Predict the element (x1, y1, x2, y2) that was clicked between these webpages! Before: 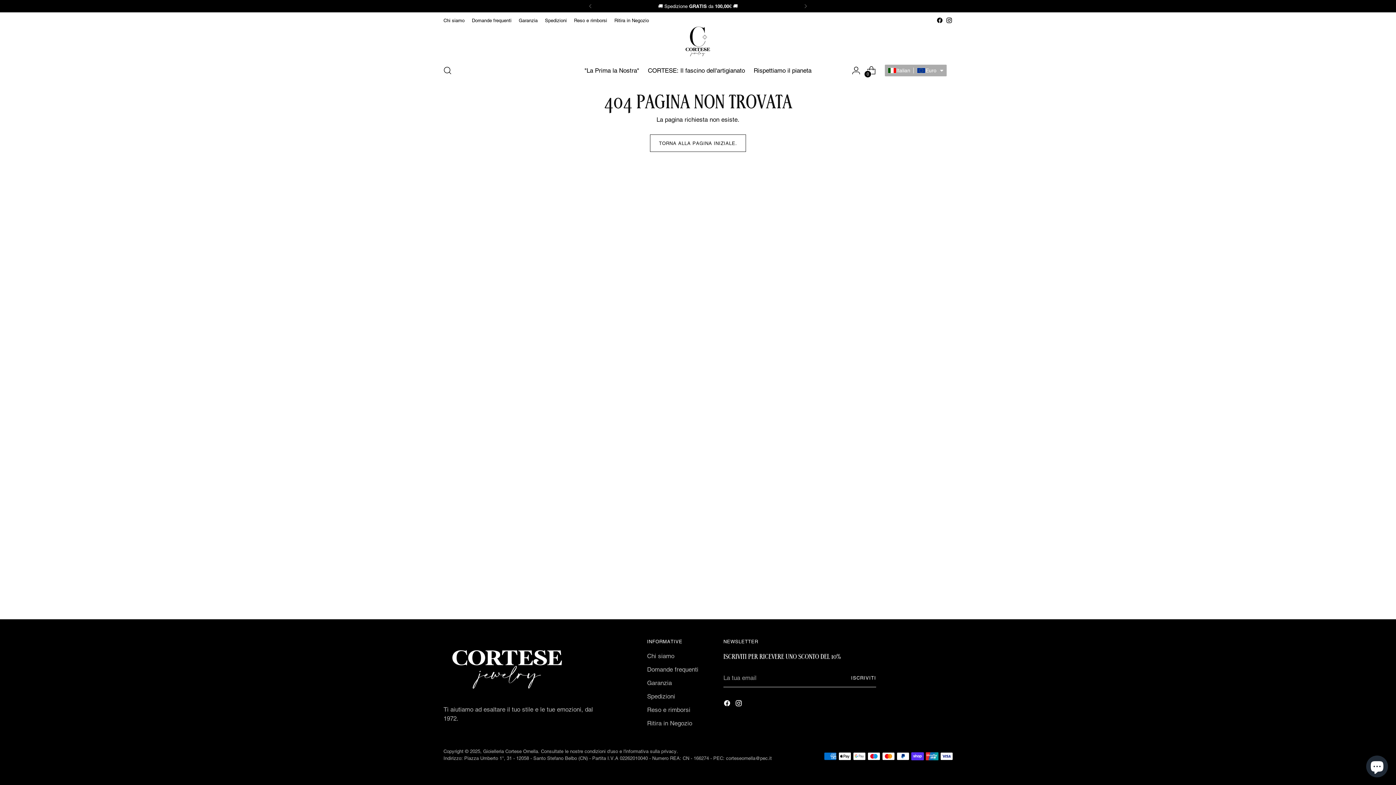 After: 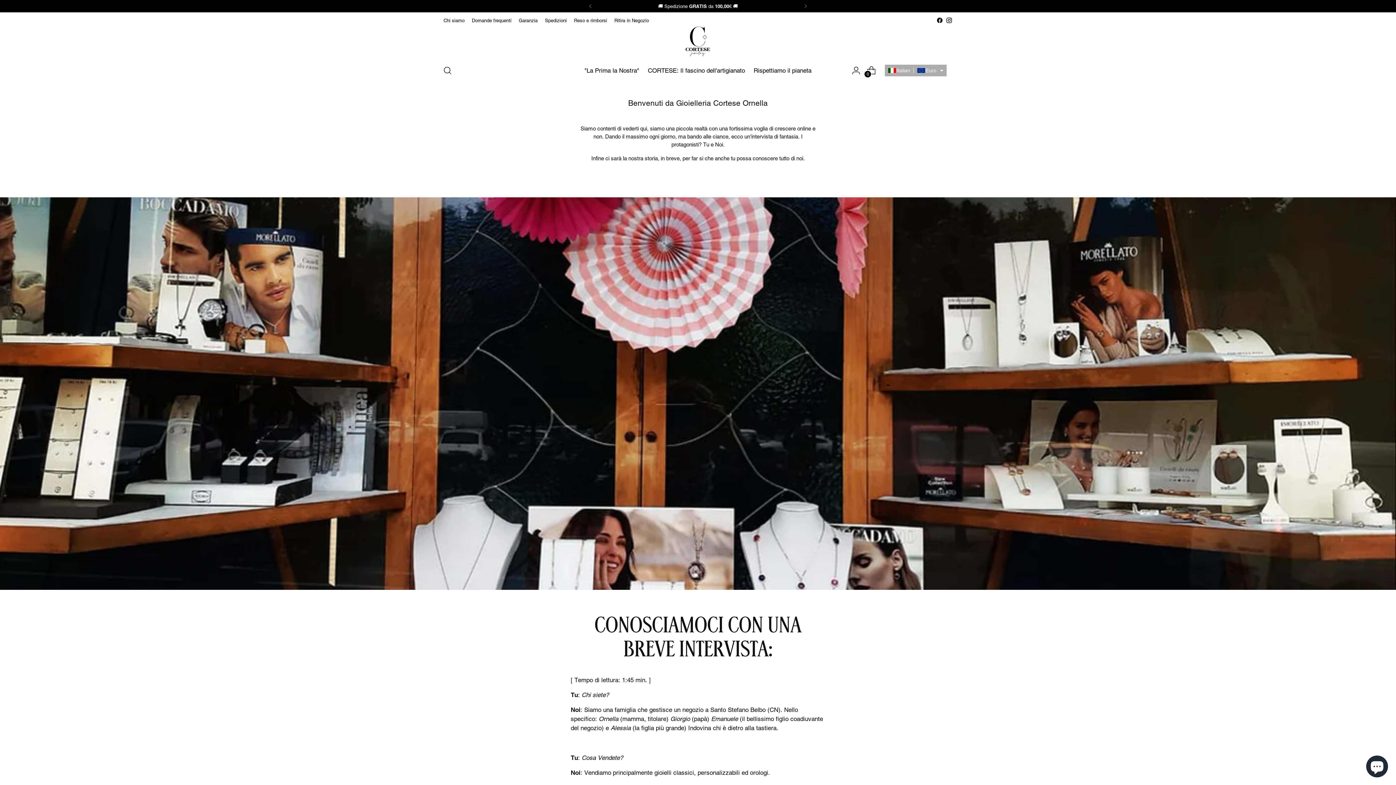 Action: bbox: (647, 652, 674, 659) label: Chi siamo